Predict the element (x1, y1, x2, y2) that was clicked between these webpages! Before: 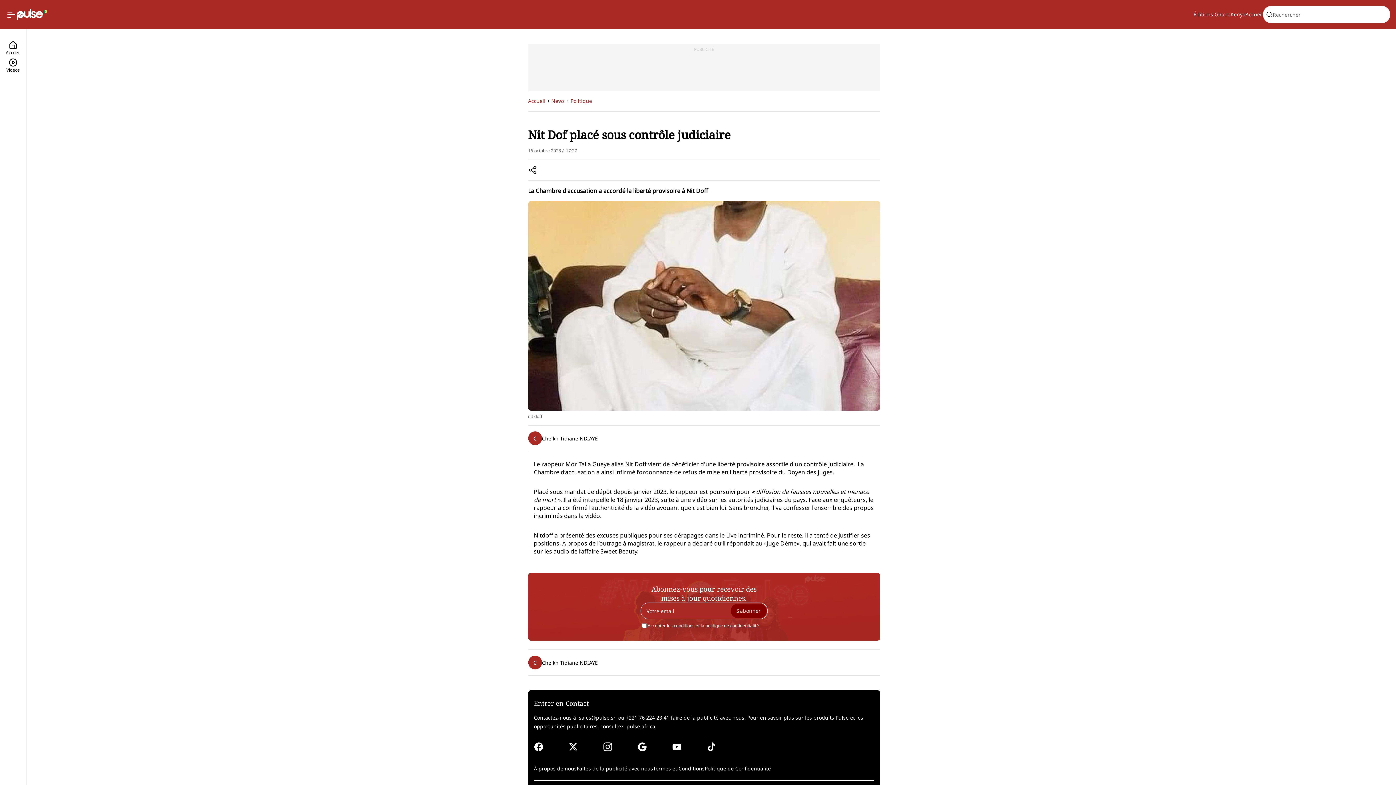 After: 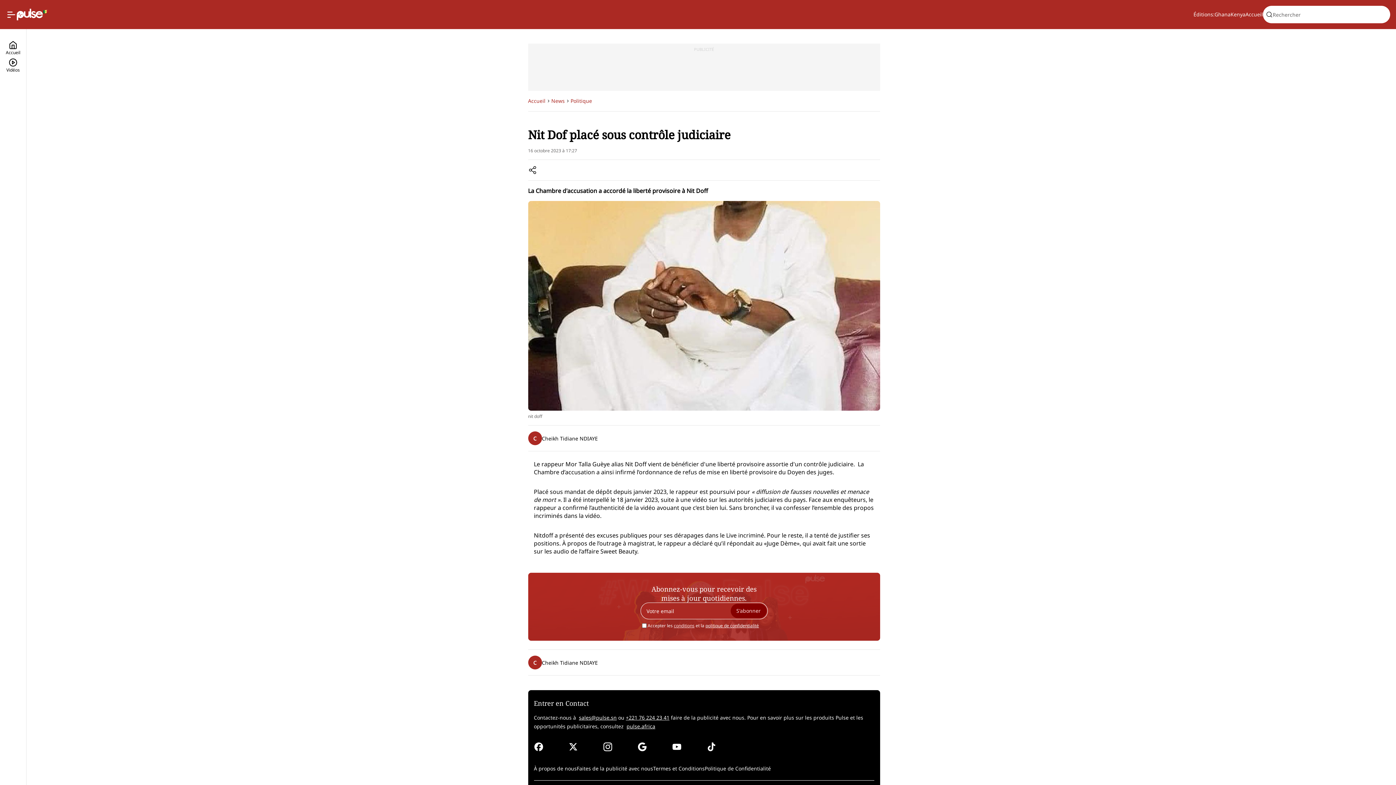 Action: label: conditions bbox: (674, 622, 694, 629)